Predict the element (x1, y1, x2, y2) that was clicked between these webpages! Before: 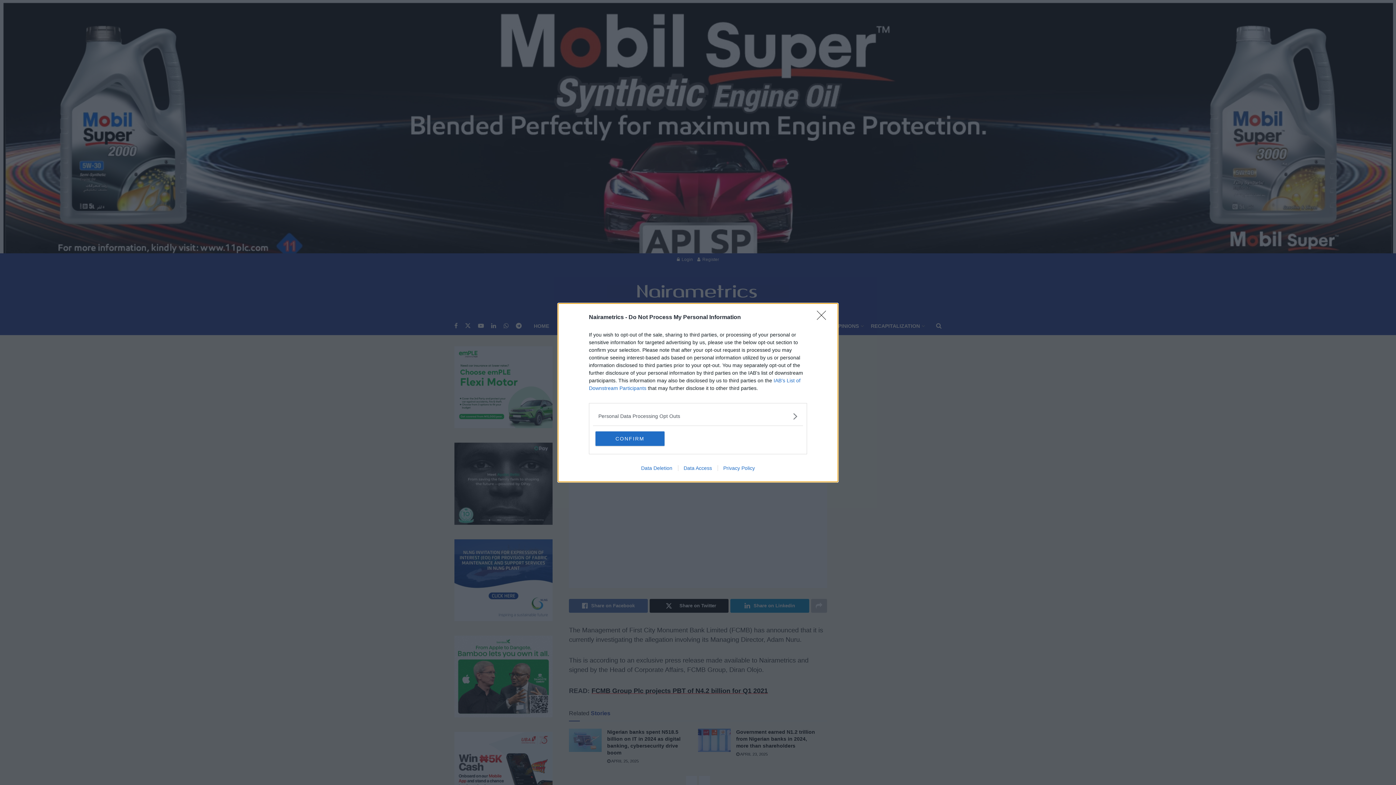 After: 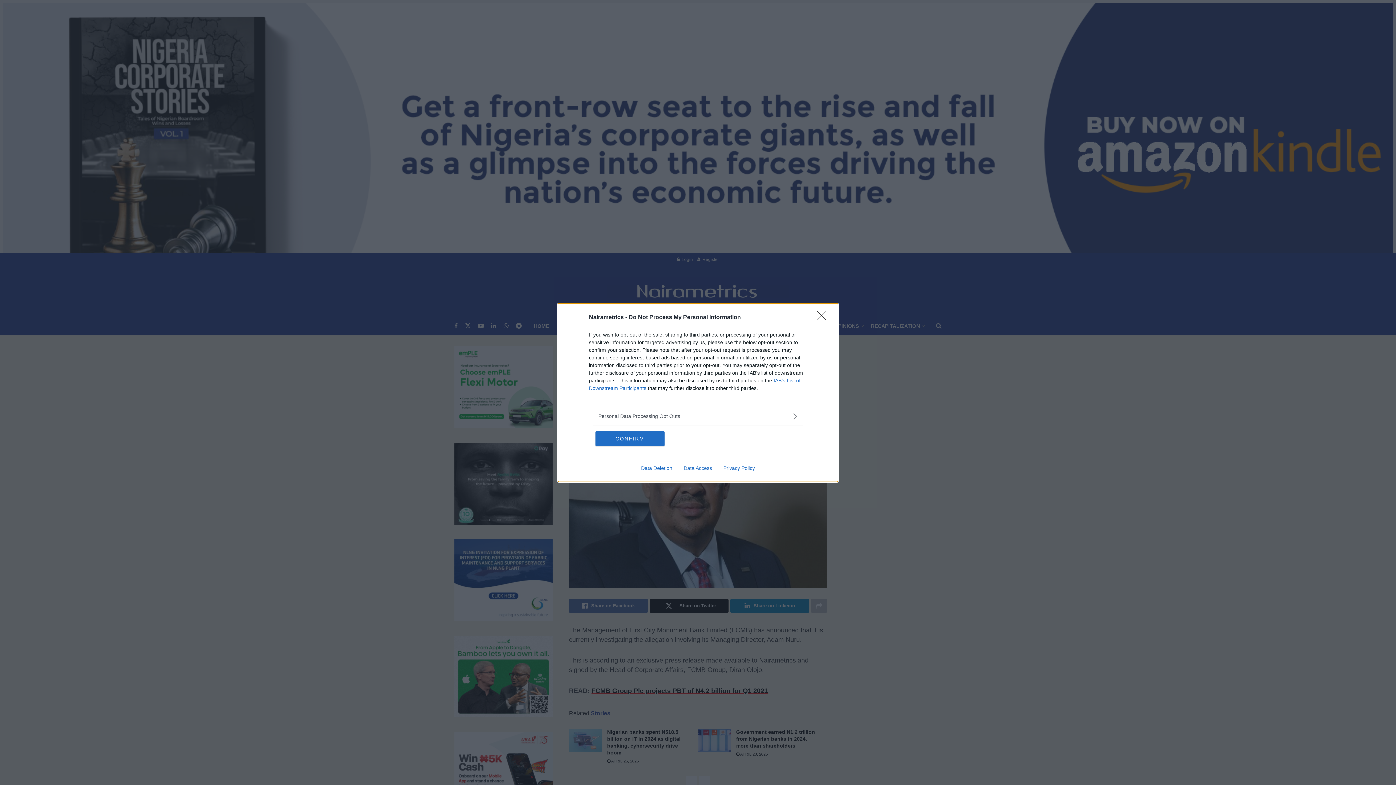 Action: bbox: (635, 465, 678, 471) label: Data Deletion